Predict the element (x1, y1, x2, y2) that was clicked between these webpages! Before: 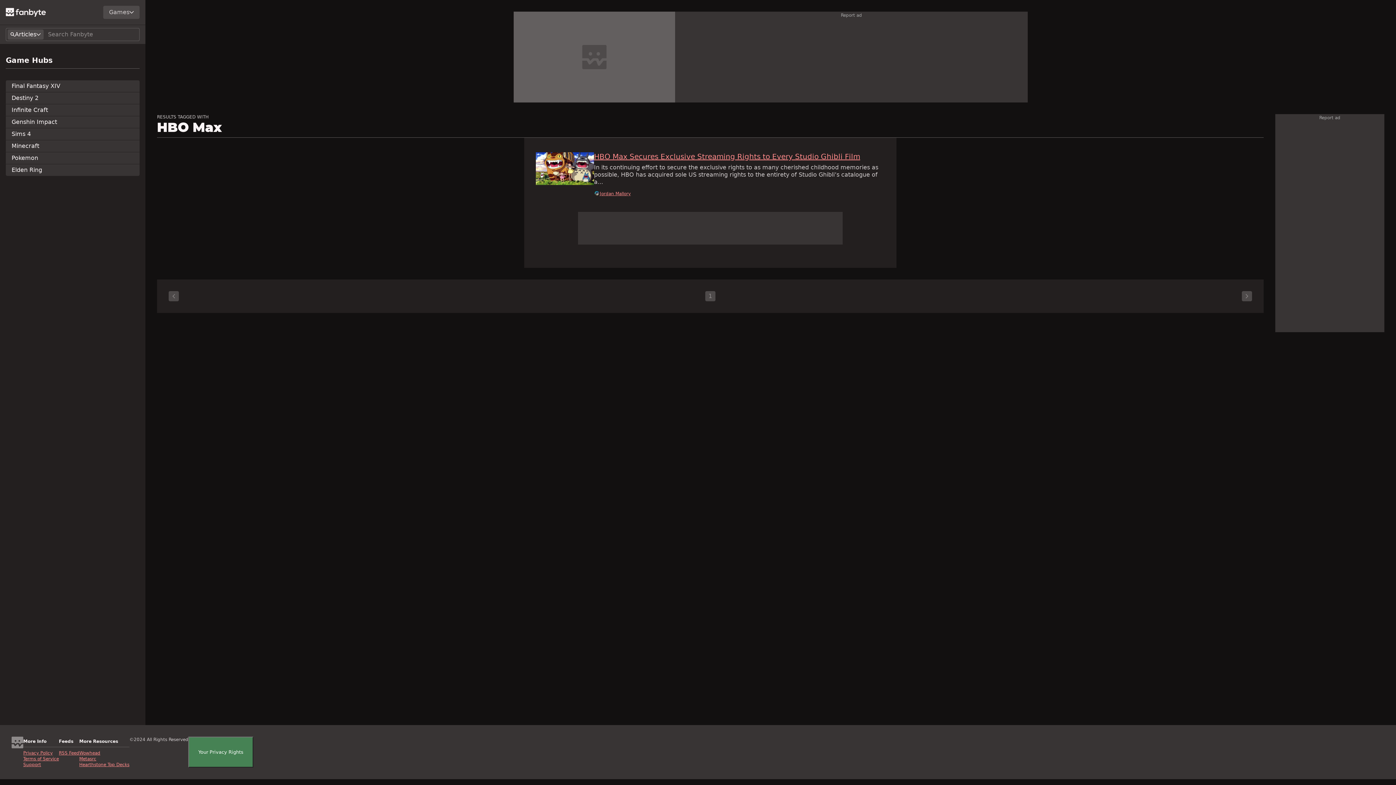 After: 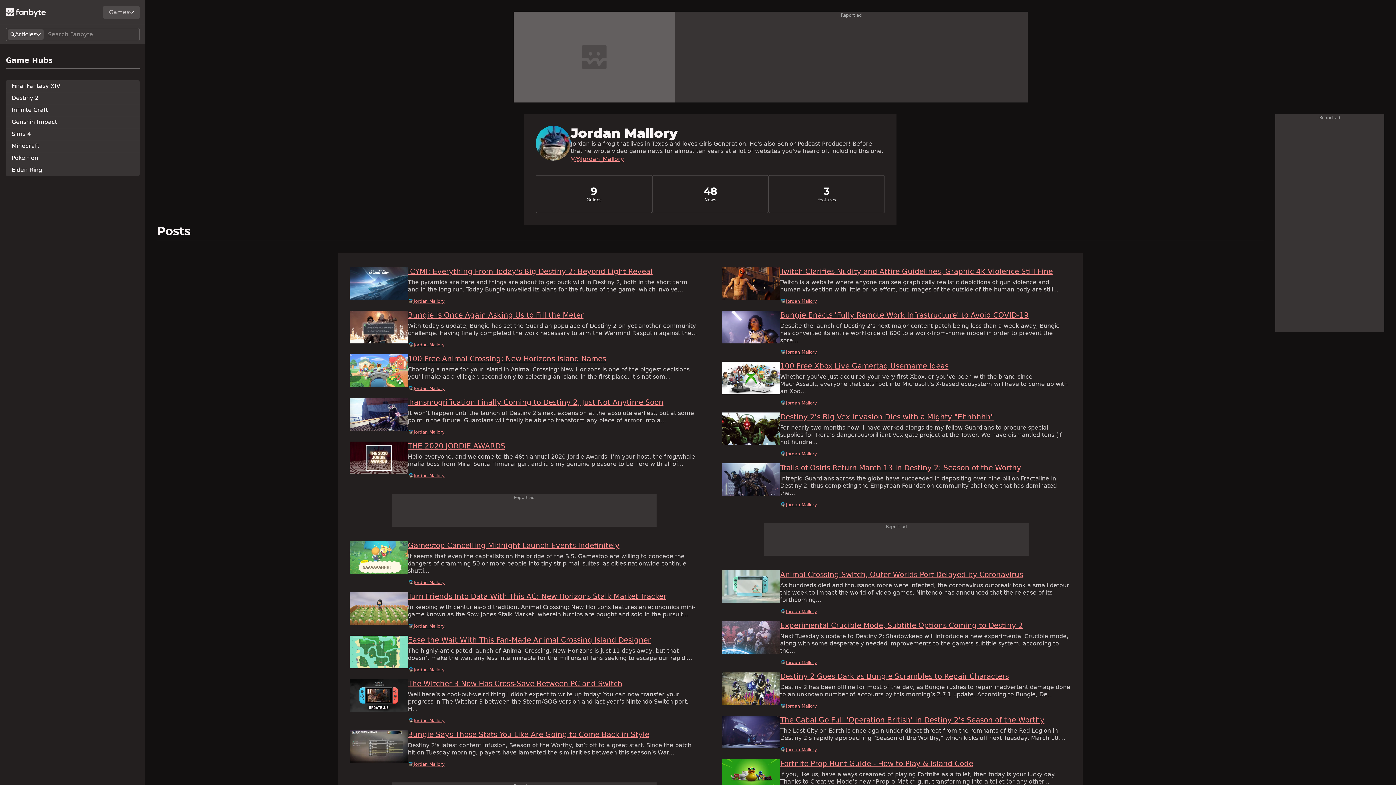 Action: label: Jordan Mallory bbox: (600, 190, 630, 196)